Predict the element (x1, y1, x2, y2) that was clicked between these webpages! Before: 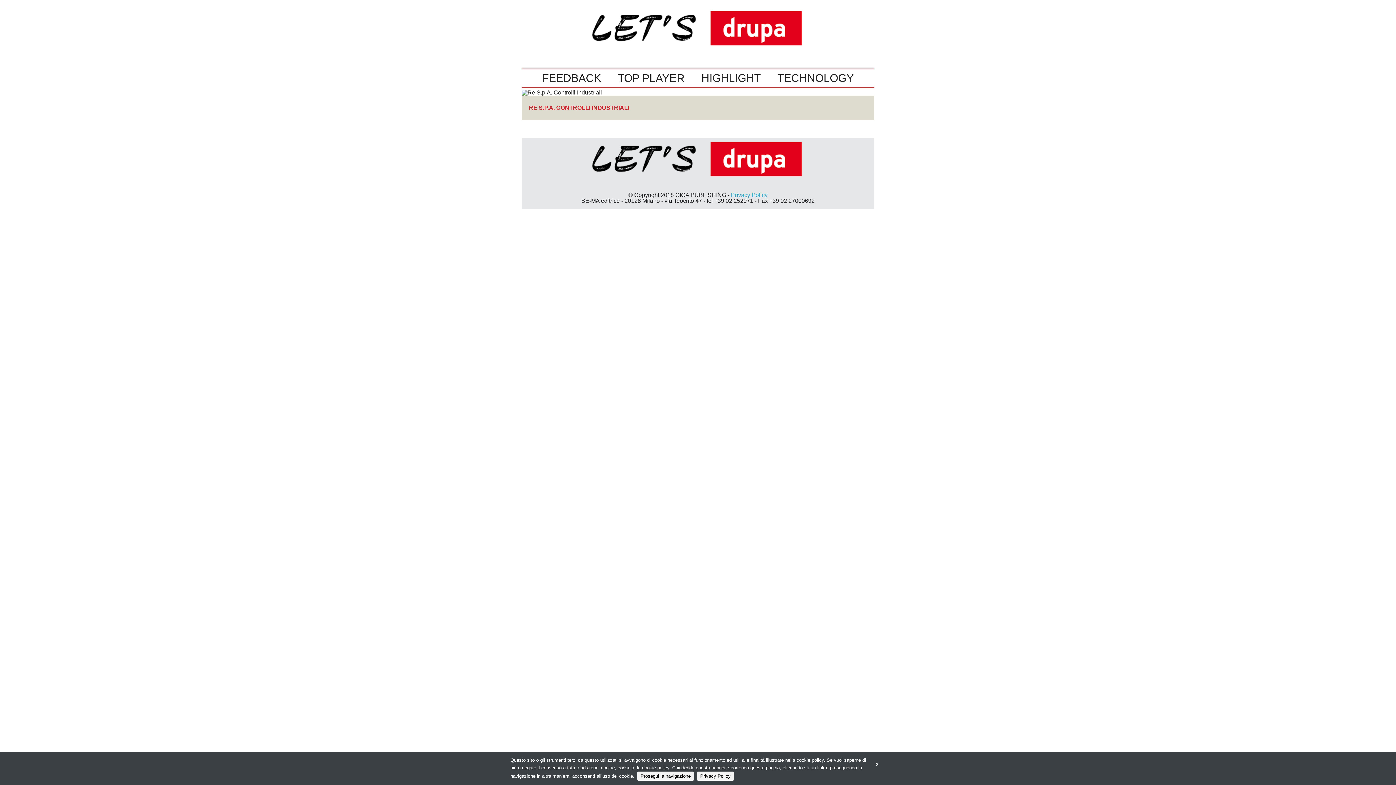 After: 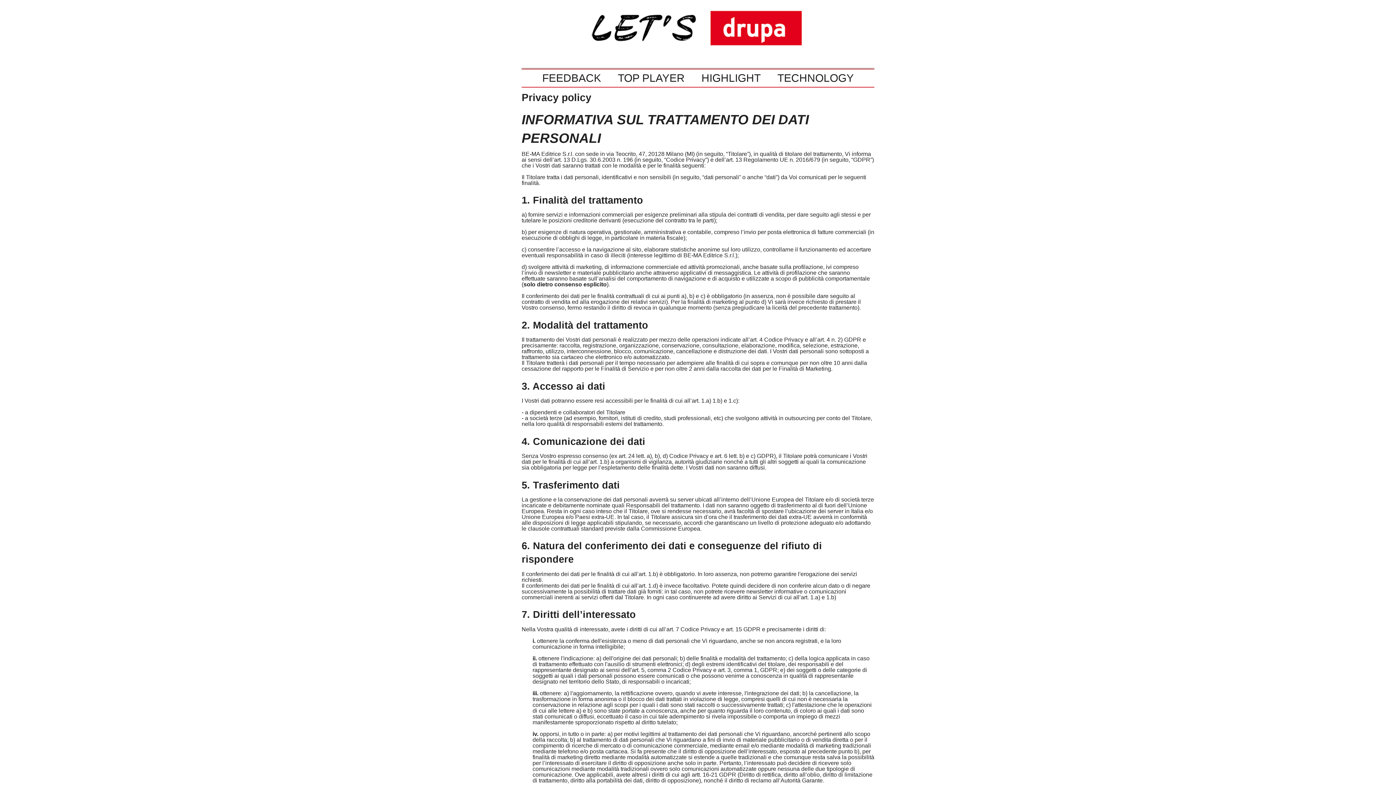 Action: bbox: (731, 191, 767, 198) label: Privacy Policy